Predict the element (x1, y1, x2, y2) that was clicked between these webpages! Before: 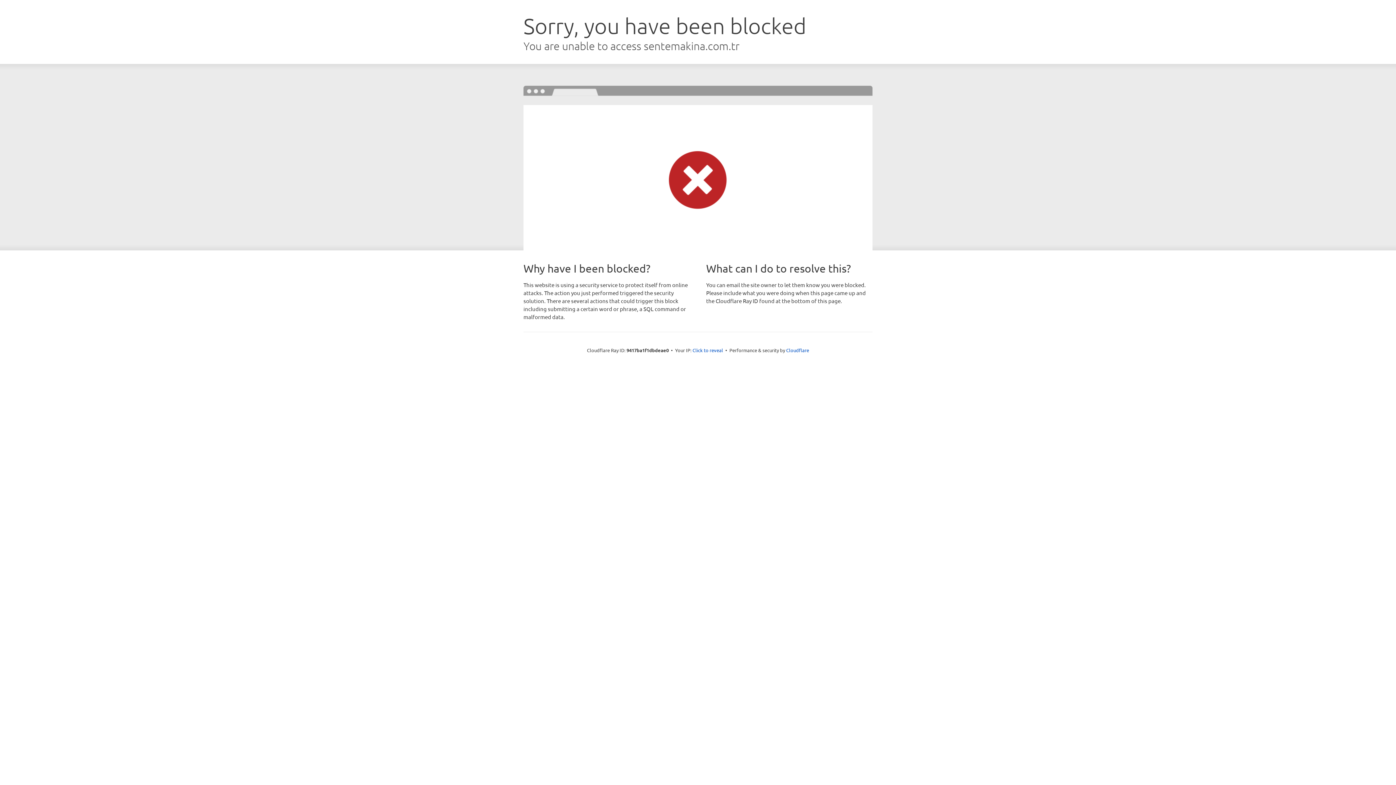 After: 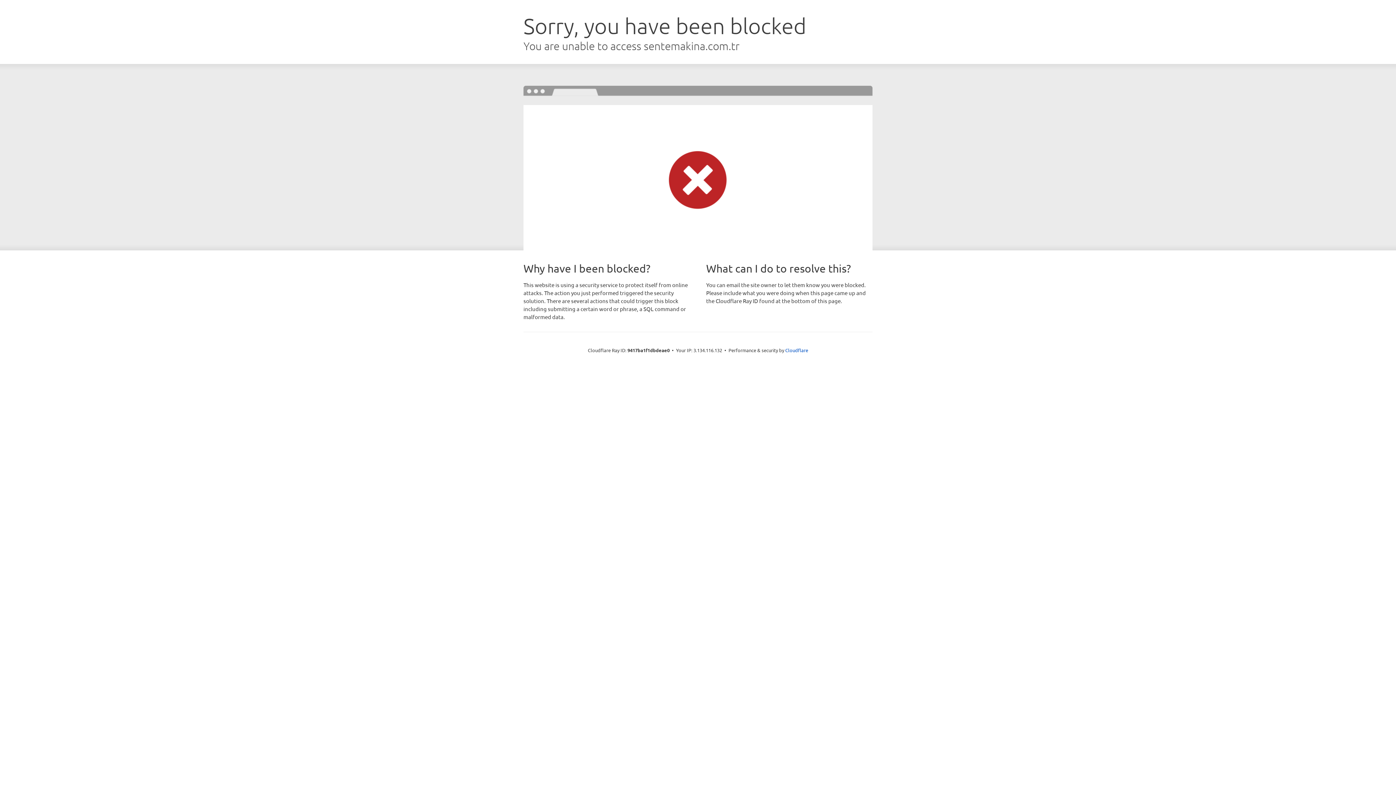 Action: label: Click to reveal bbox: (692, 346, 723, 353)